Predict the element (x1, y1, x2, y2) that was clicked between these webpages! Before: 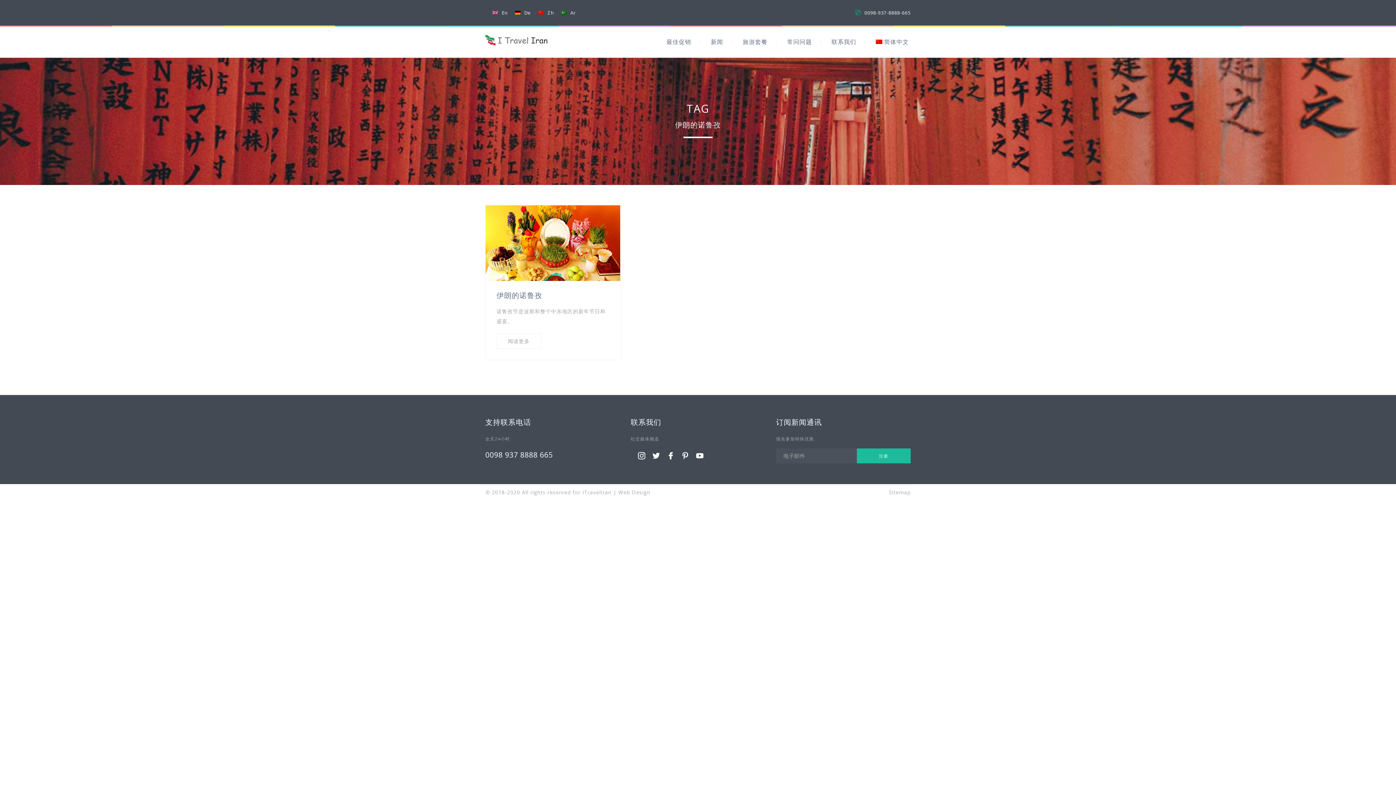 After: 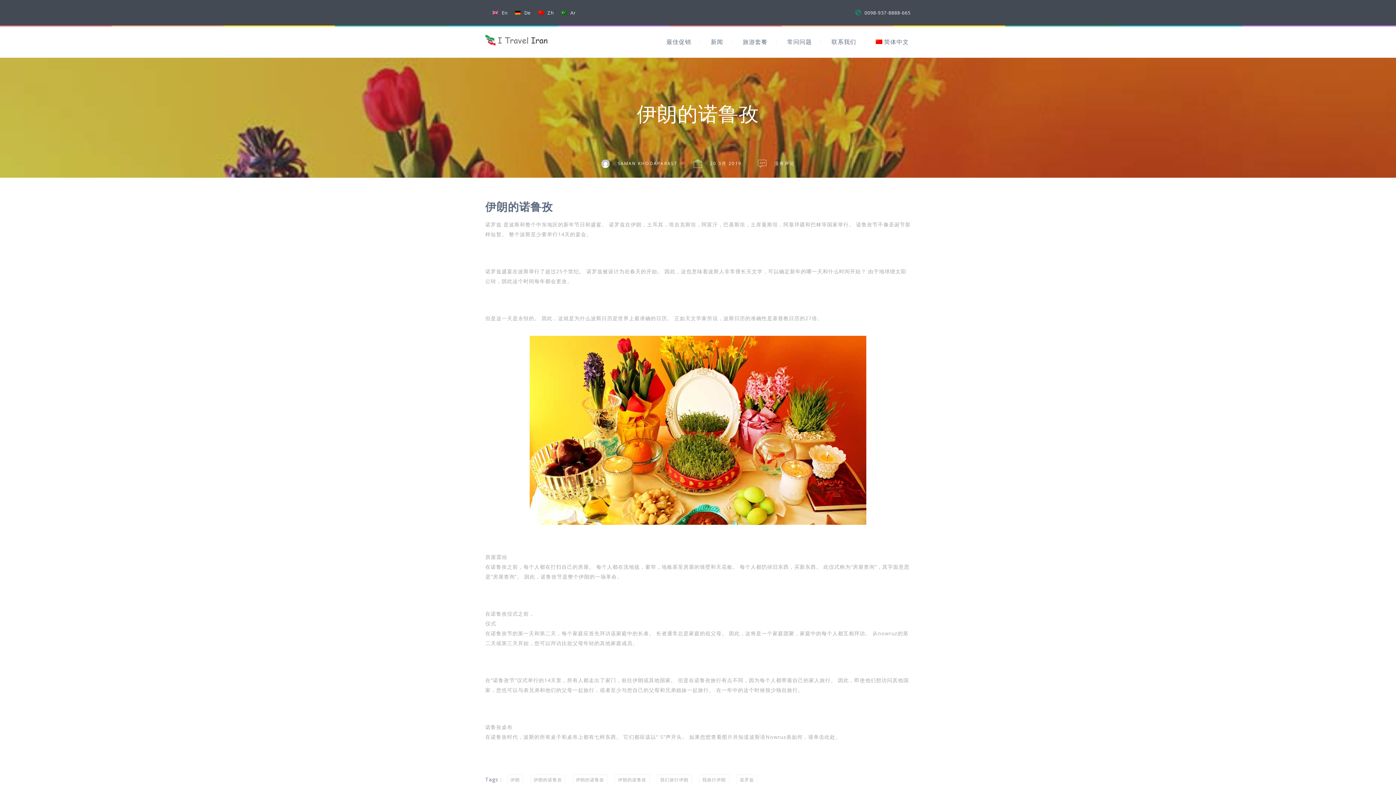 Action: label: 阅读更多 bbox: (496, 333, 541, 348)